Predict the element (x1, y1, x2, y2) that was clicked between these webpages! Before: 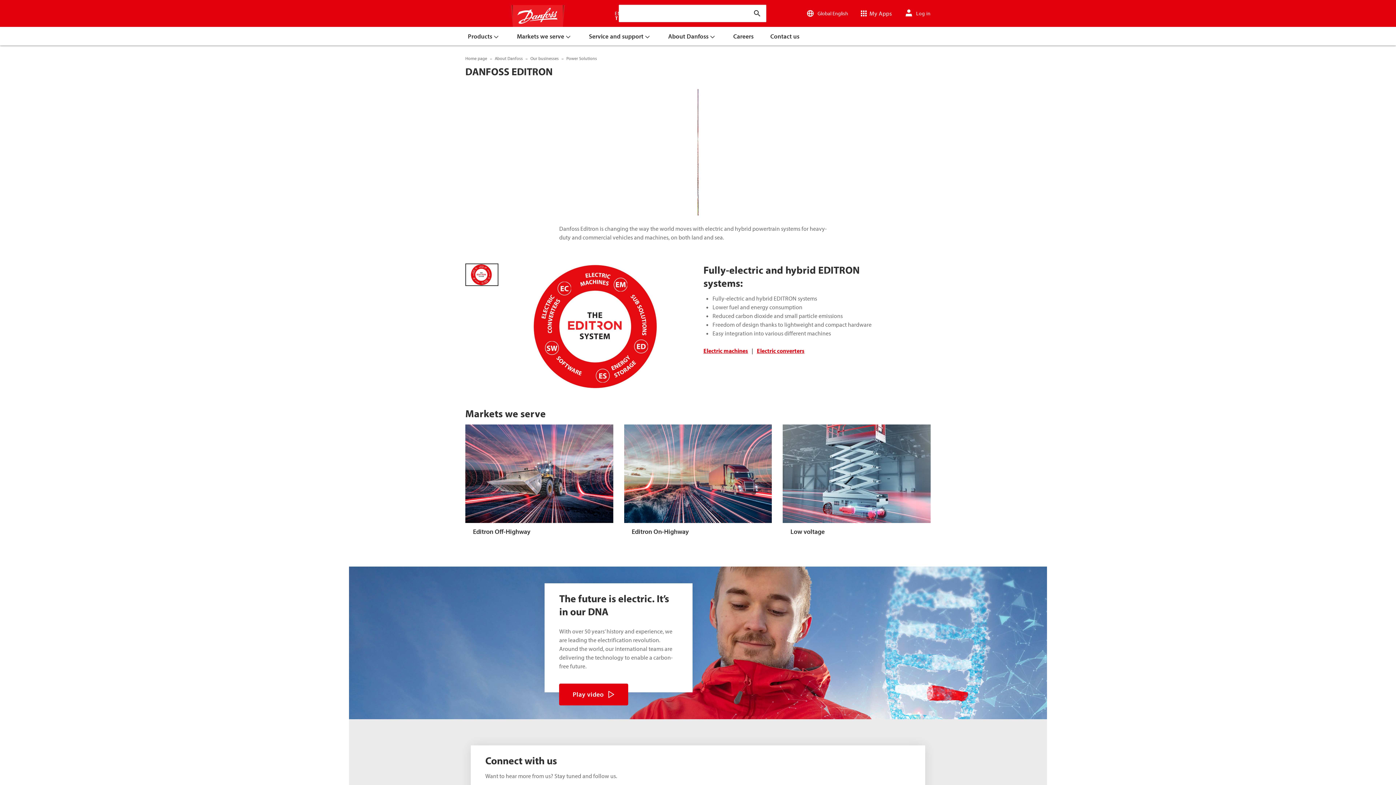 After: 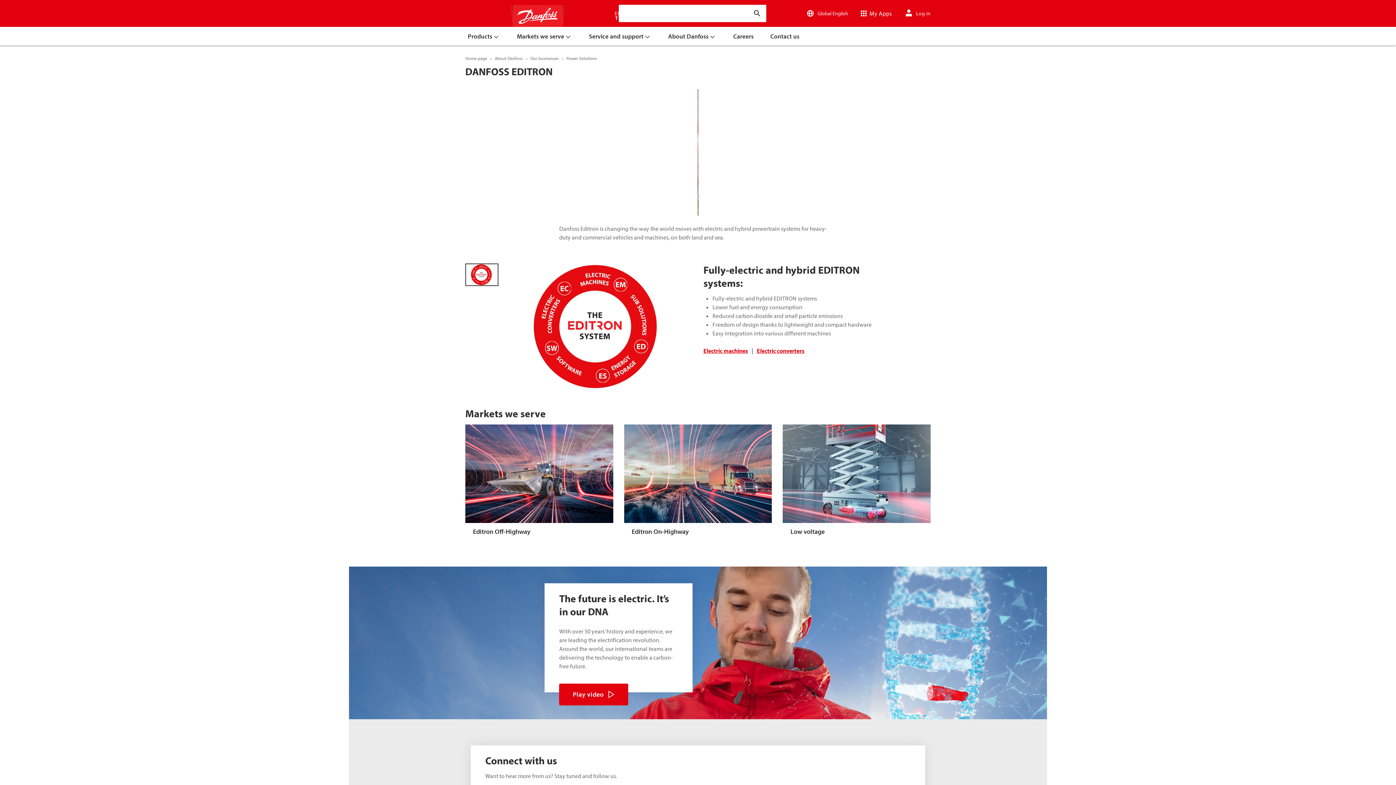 Action: bbox: (748, 5, 766, 21) label: Enter search text